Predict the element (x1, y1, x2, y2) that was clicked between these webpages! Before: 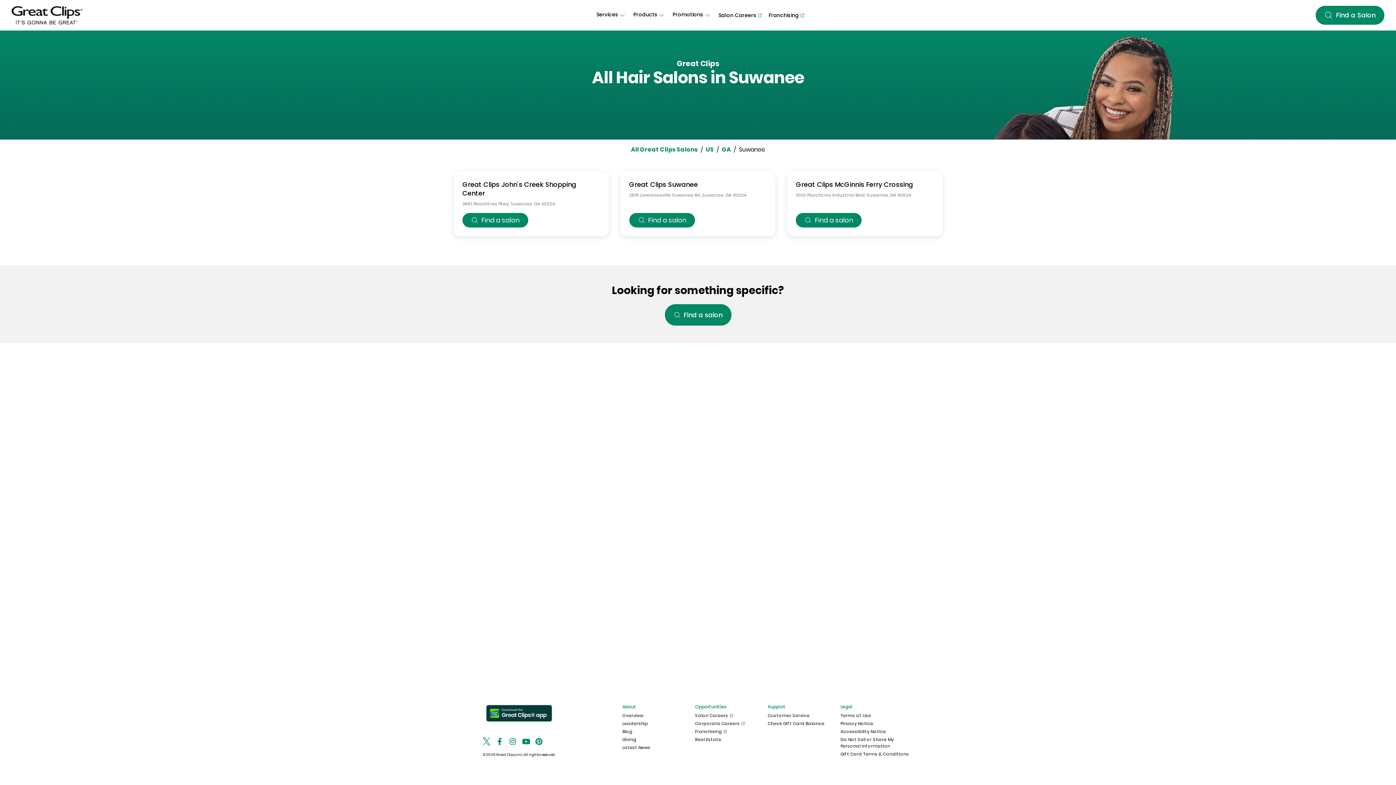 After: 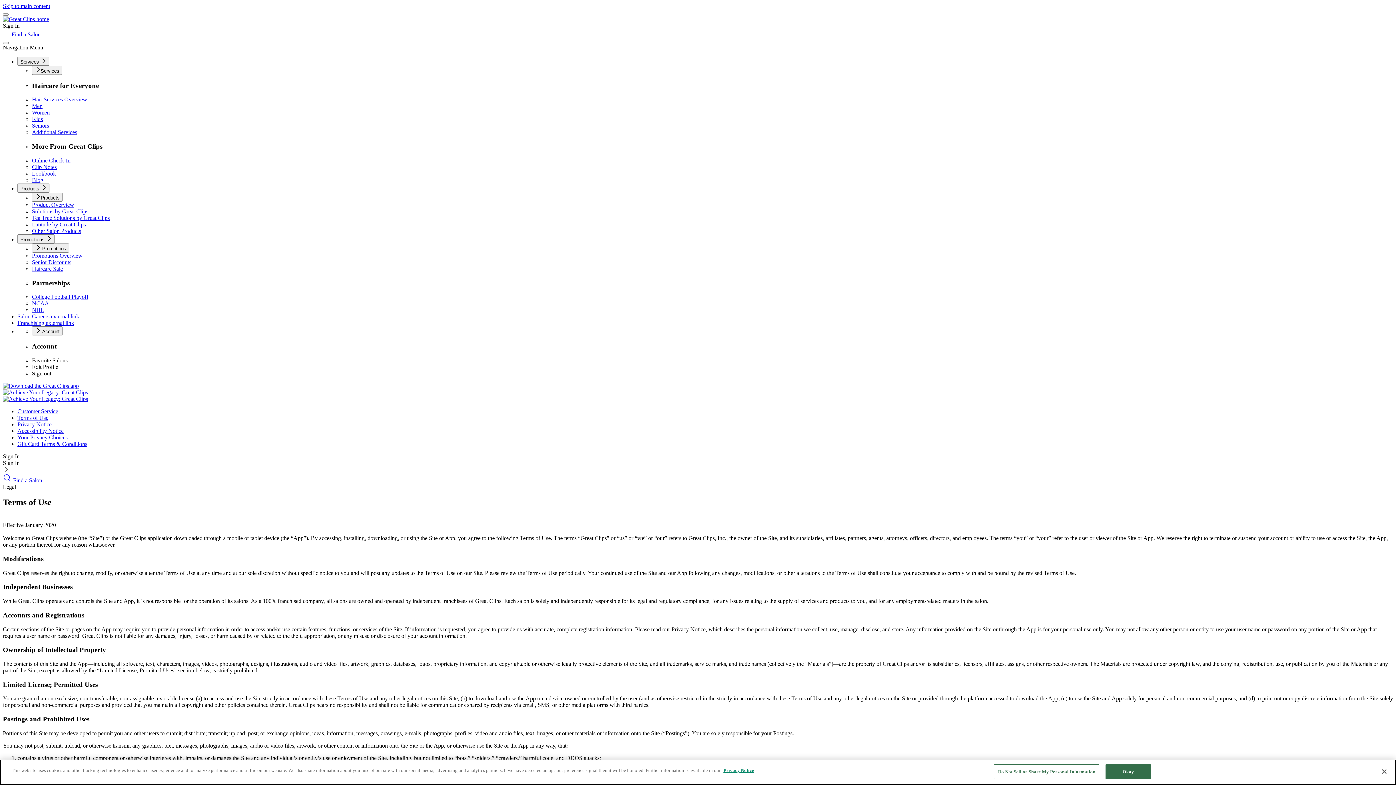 Action: label: Terms of Use bbox: (840, 712, 913, 719)